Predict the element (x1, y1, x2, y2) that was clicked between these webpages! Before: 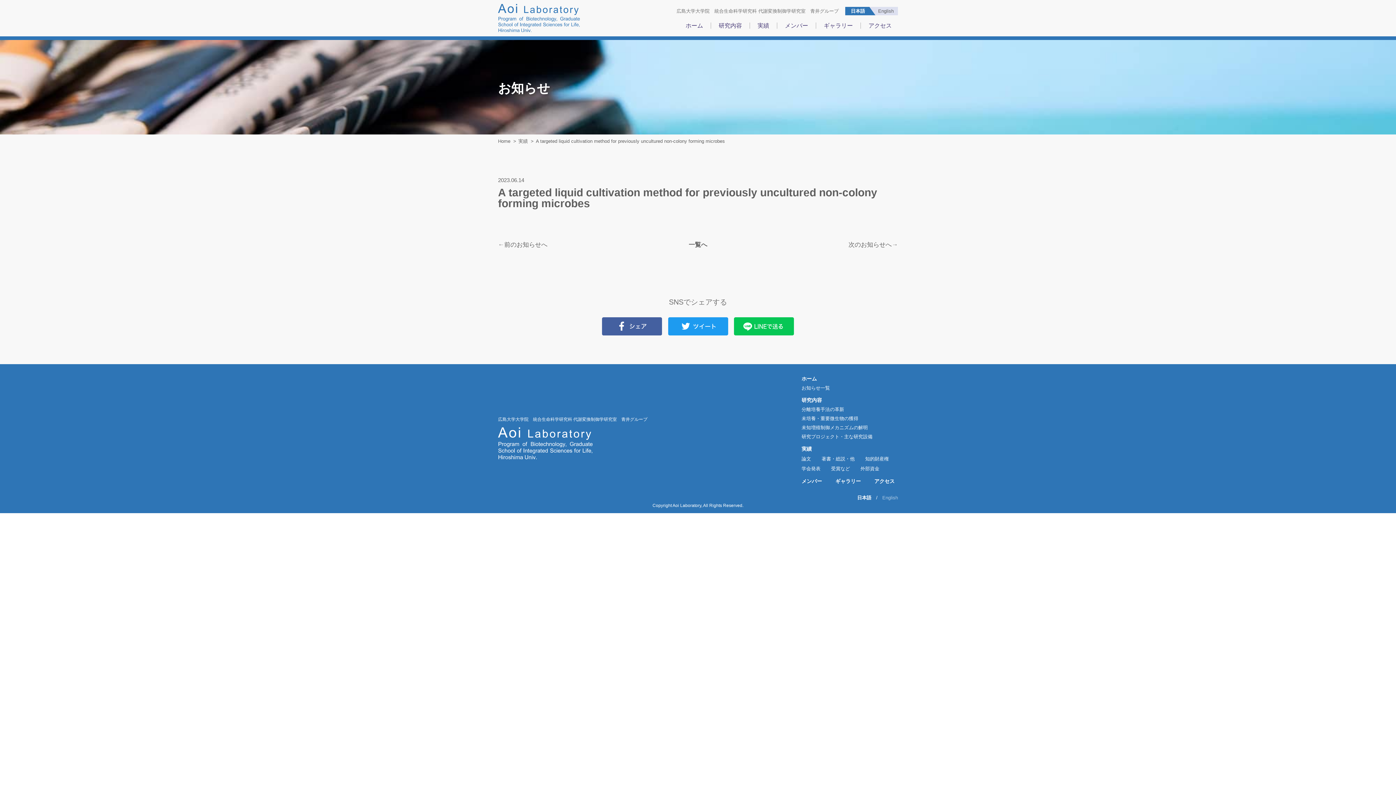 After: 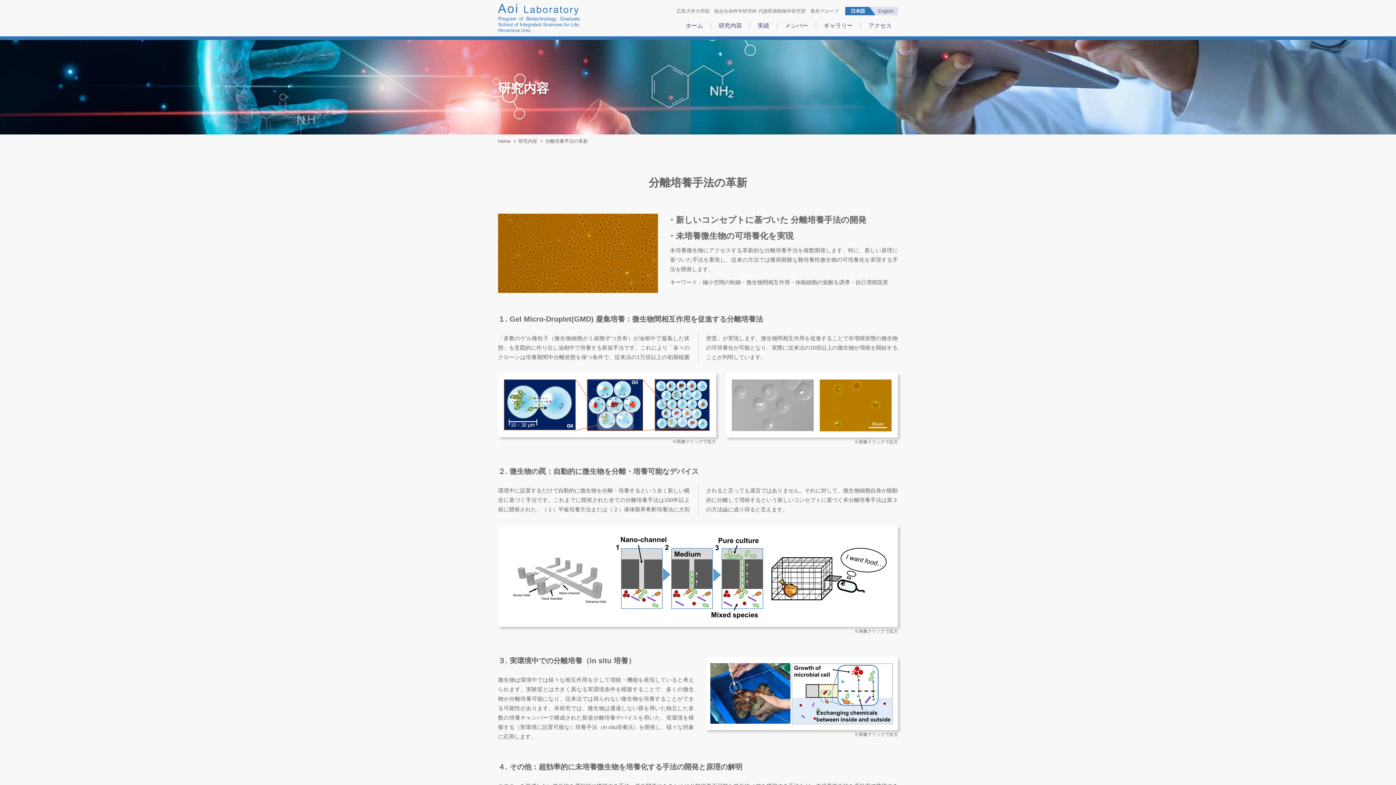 Action: label: 分離培養手法の革新 bbox: (801, 406, 844, 412)